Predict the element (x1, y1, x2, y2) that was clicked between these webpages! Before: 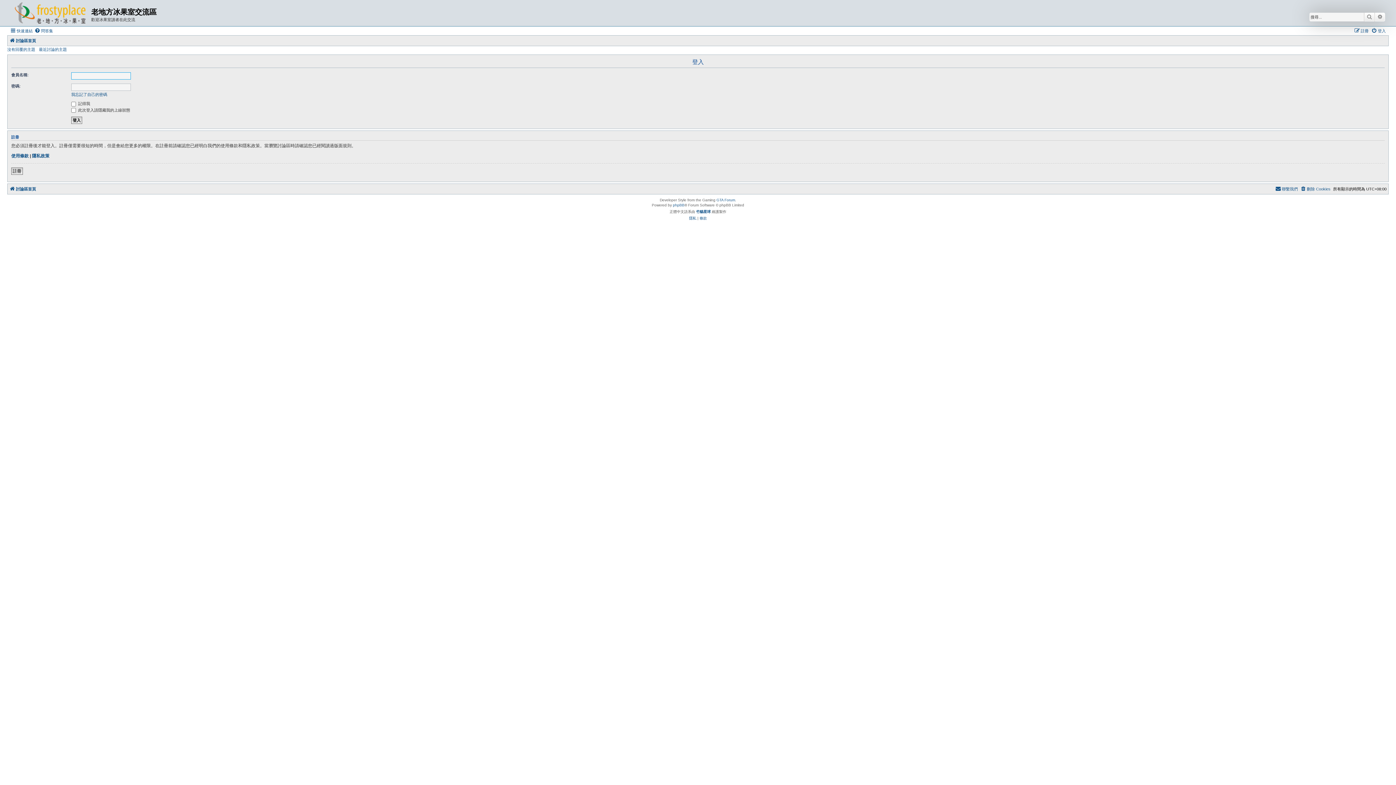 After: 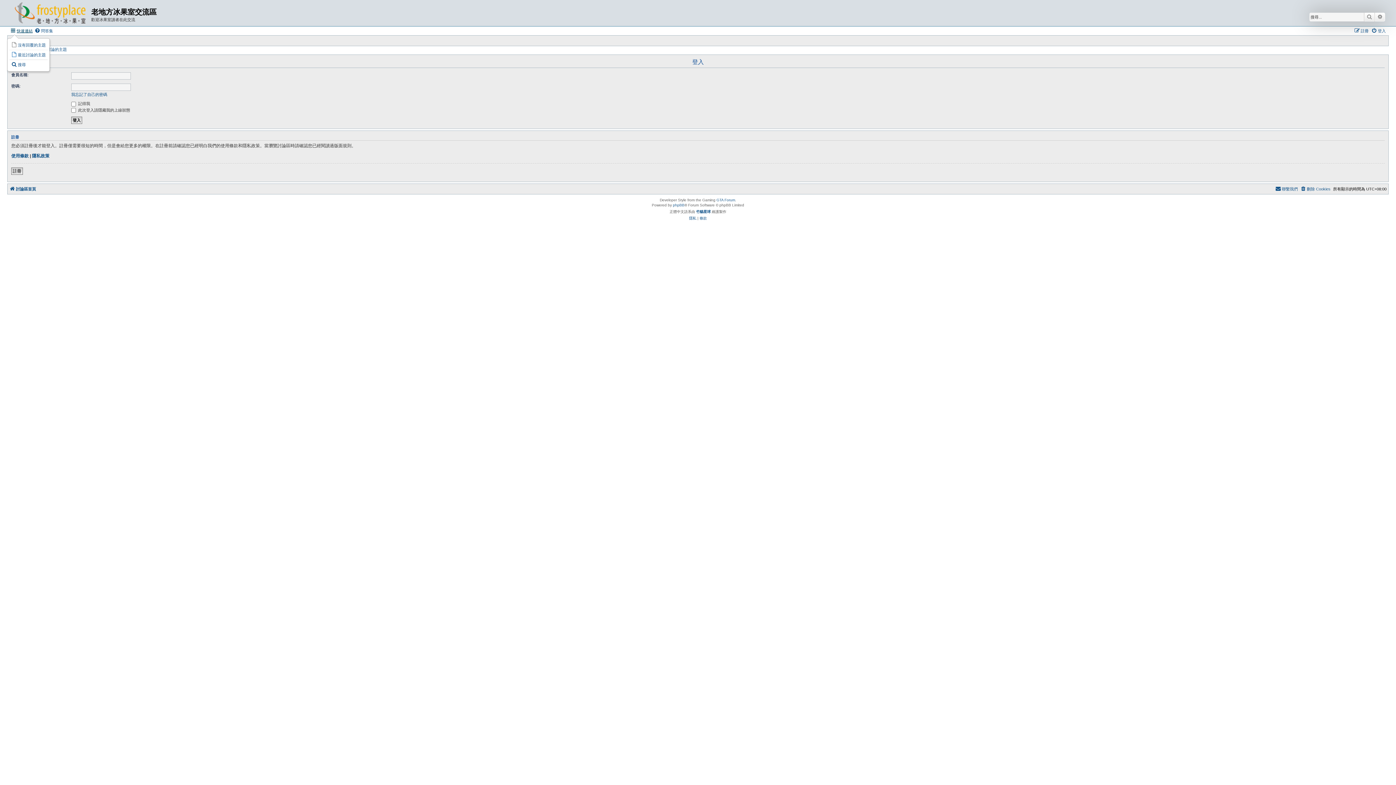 Action: label: 快速連結 bbox: (10, 26, 32, 35)